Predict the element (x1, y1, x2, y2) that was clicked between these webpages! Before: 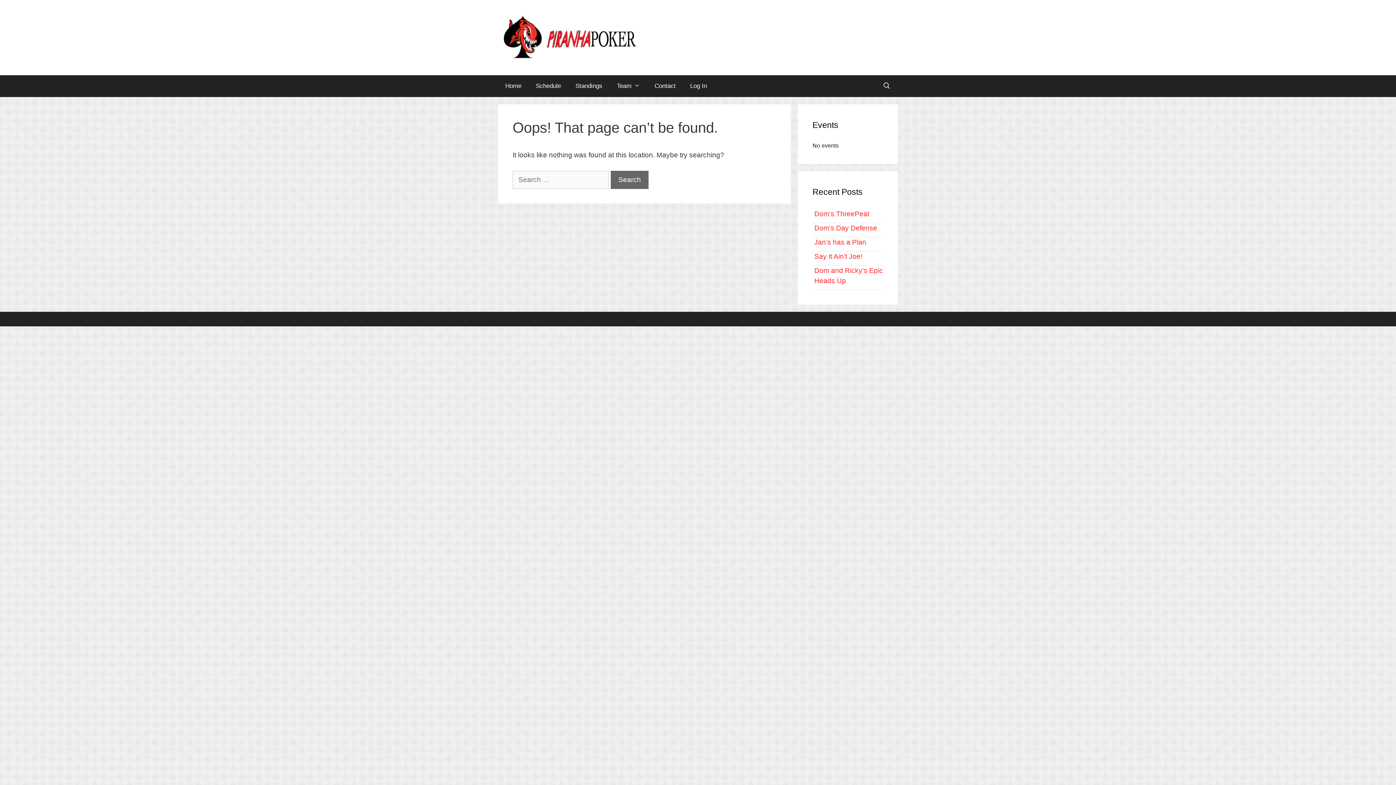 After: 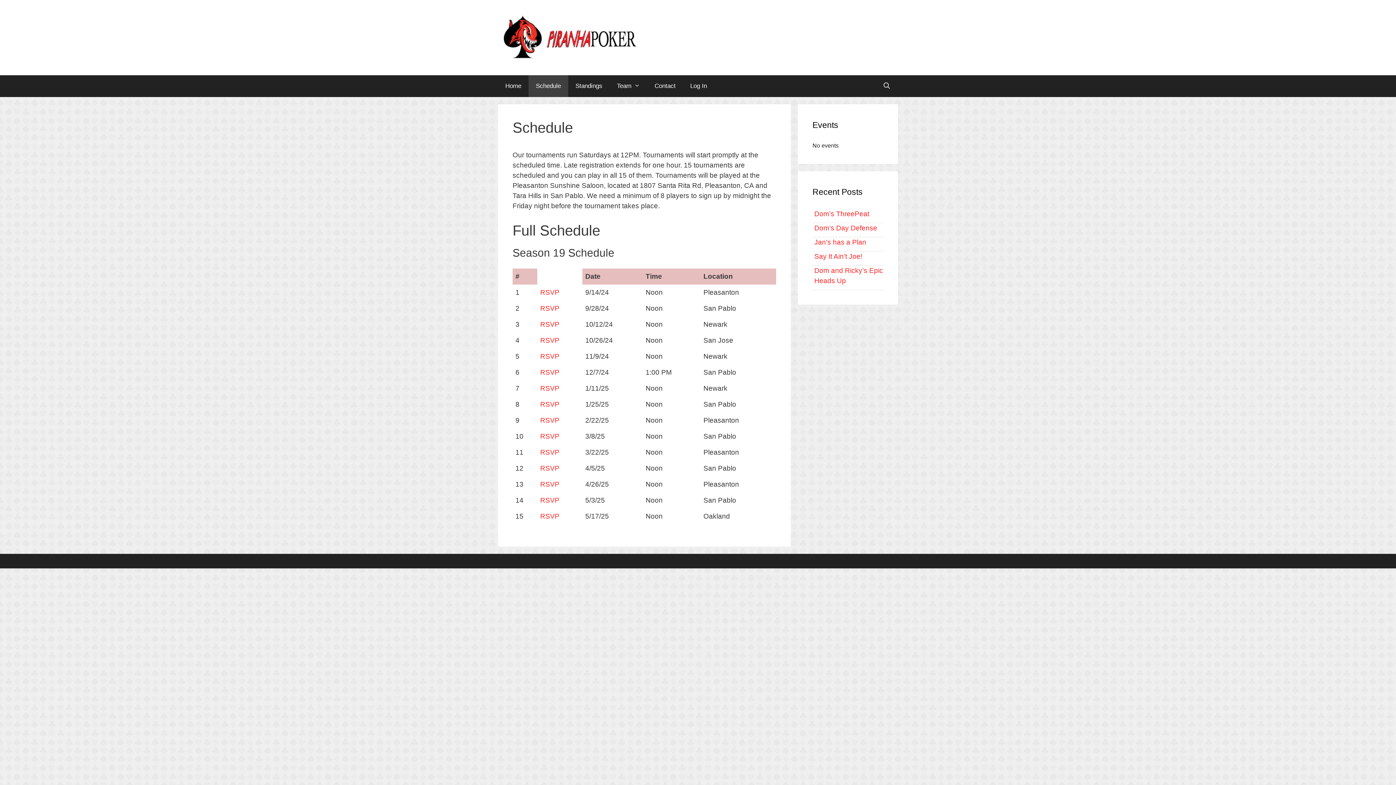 Action: bbox: (528, 75, 568, 97) label: Schedule